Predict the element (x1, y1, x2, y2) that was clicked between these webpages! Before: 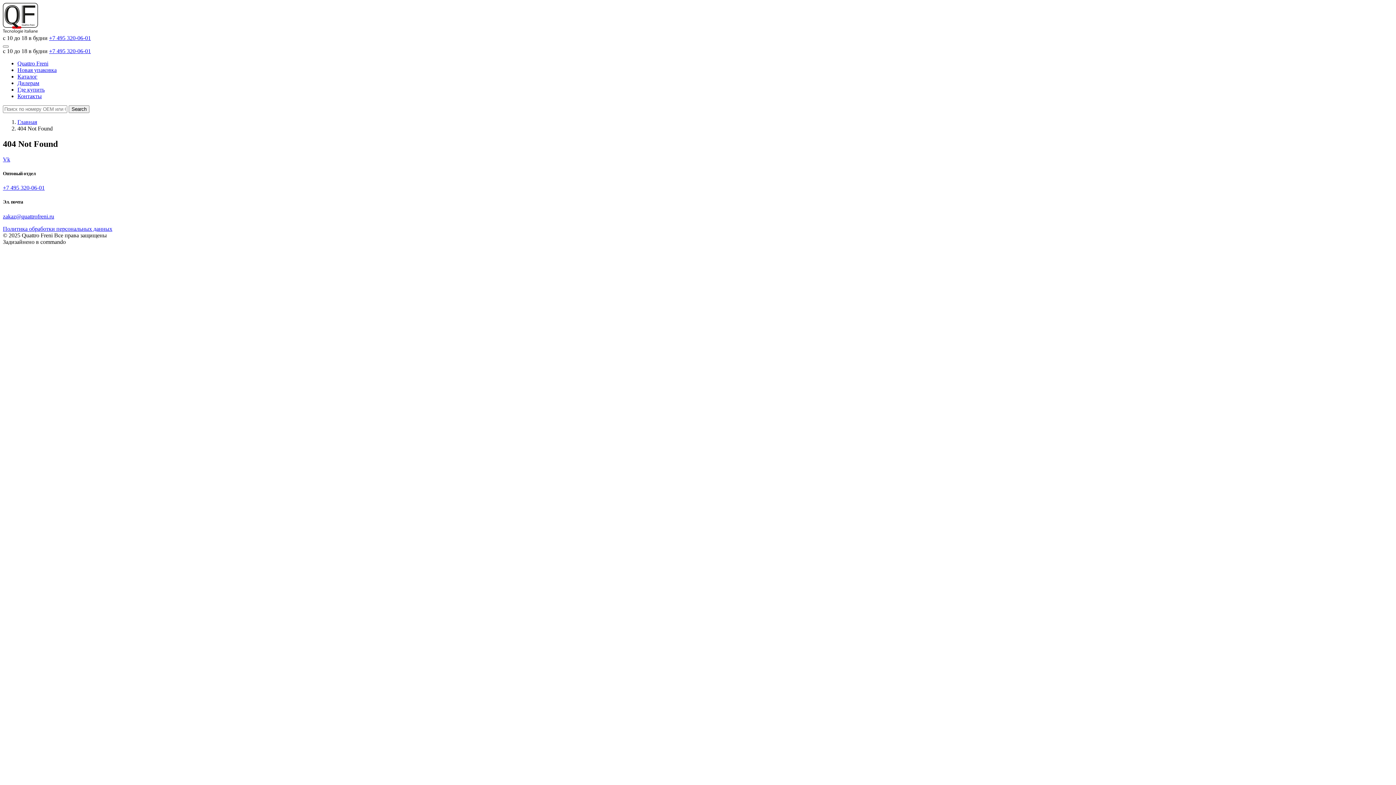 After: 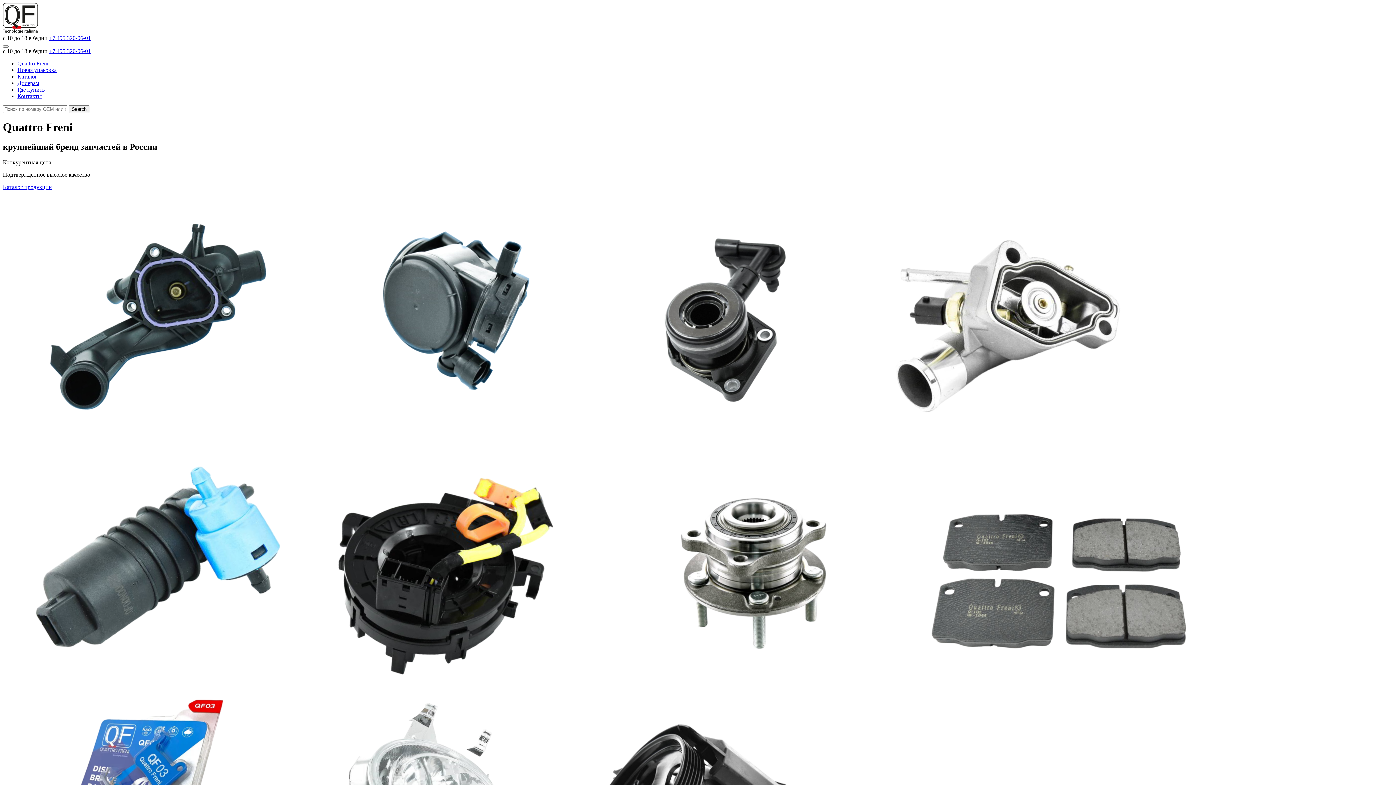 Action: bbox: (2, 28, 38, 34)